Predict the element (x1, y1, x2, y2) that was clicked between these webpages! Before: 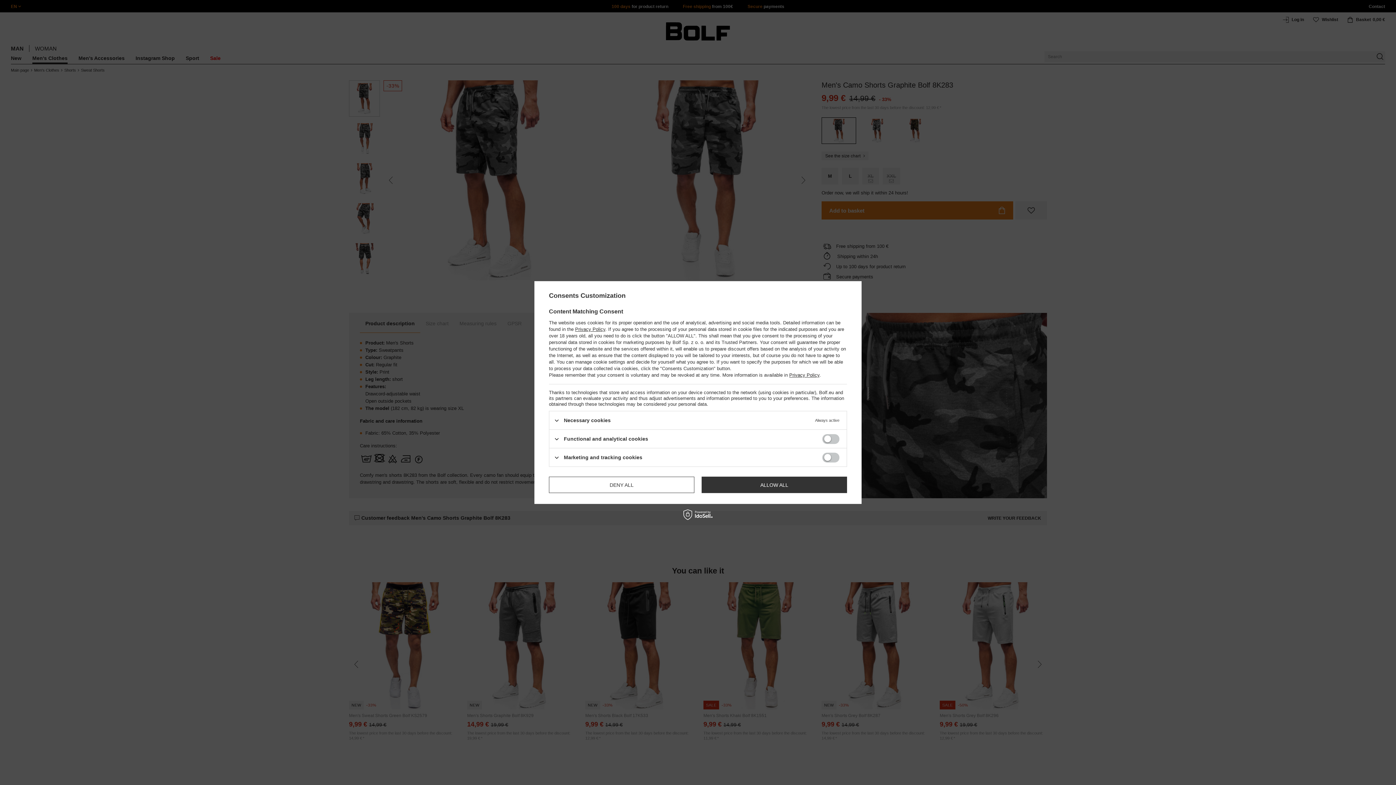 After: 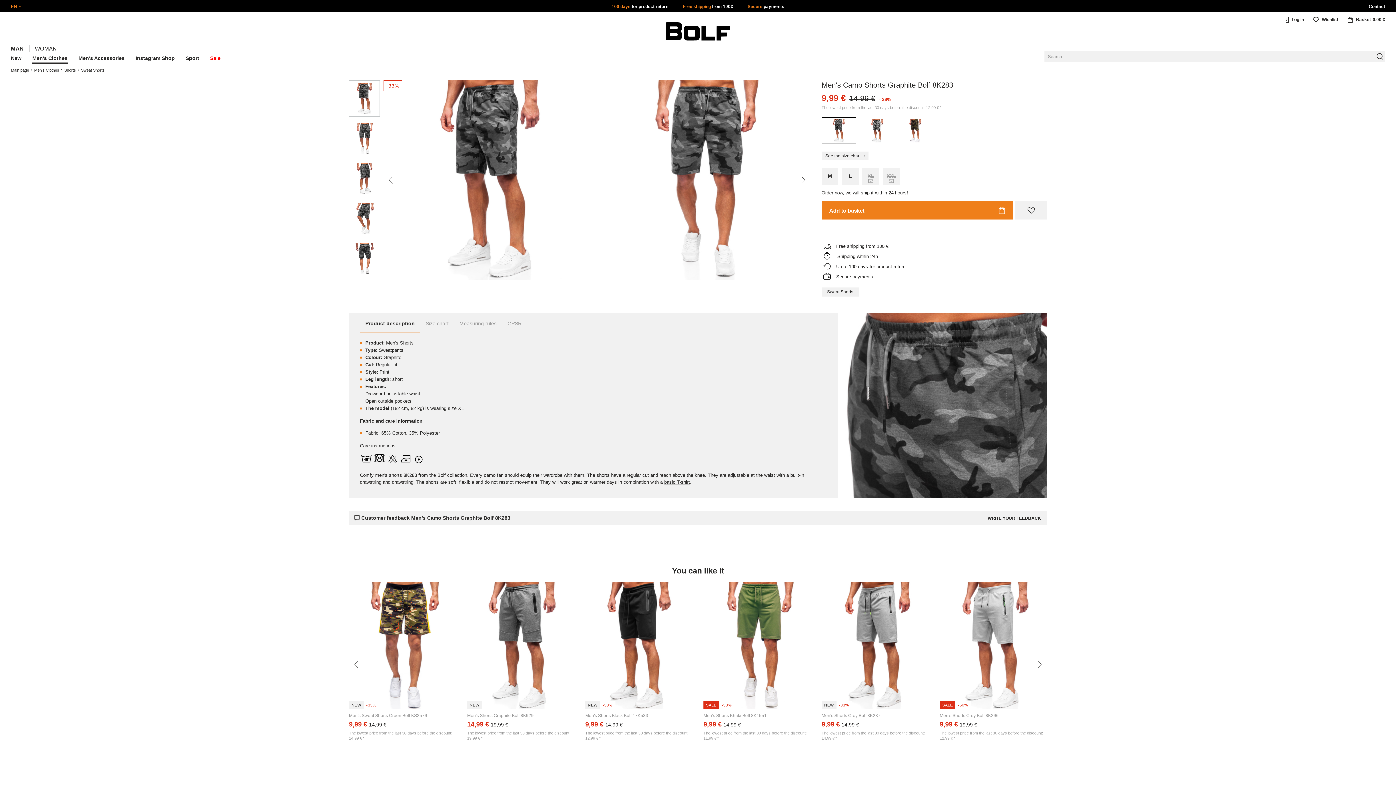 Action: bbox: (549, 476, 694, 493) label: DENY ALL